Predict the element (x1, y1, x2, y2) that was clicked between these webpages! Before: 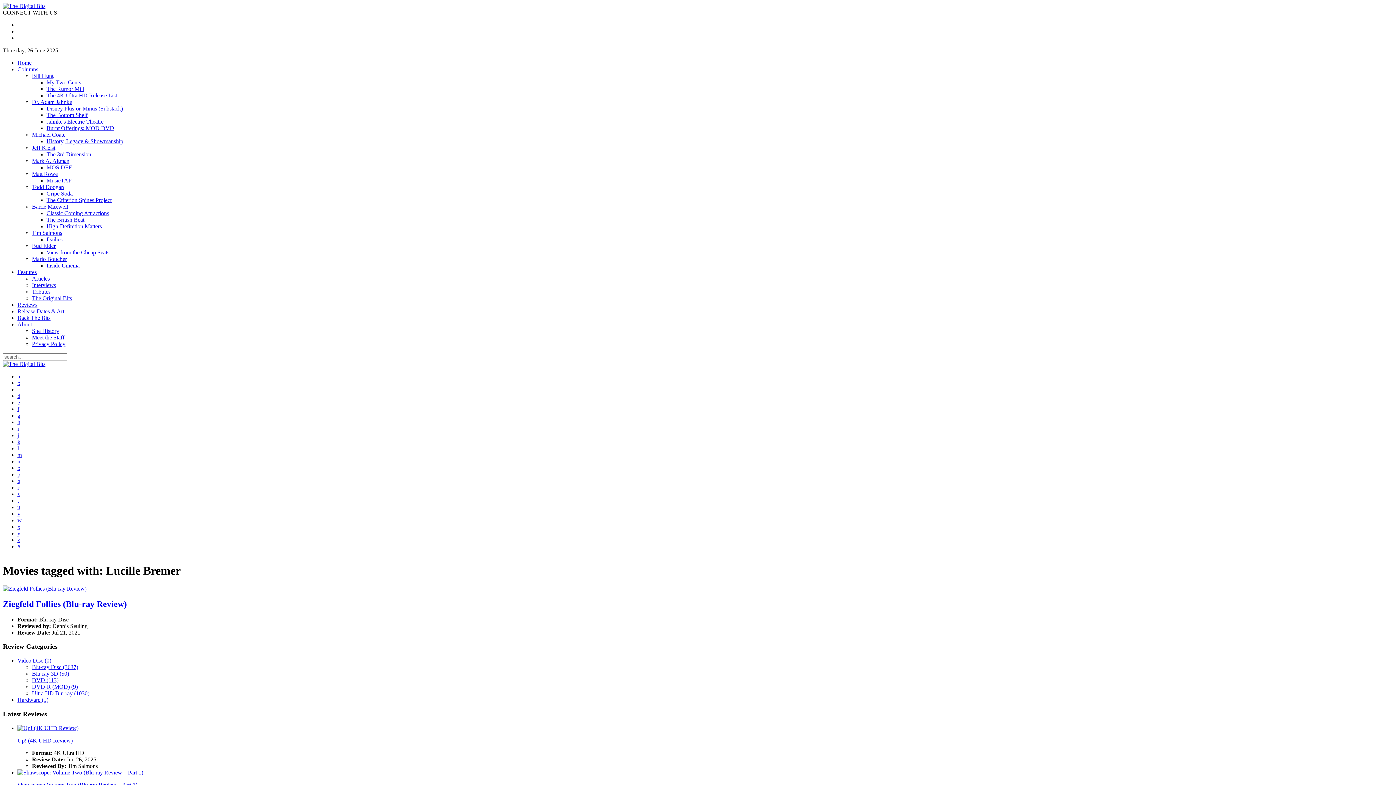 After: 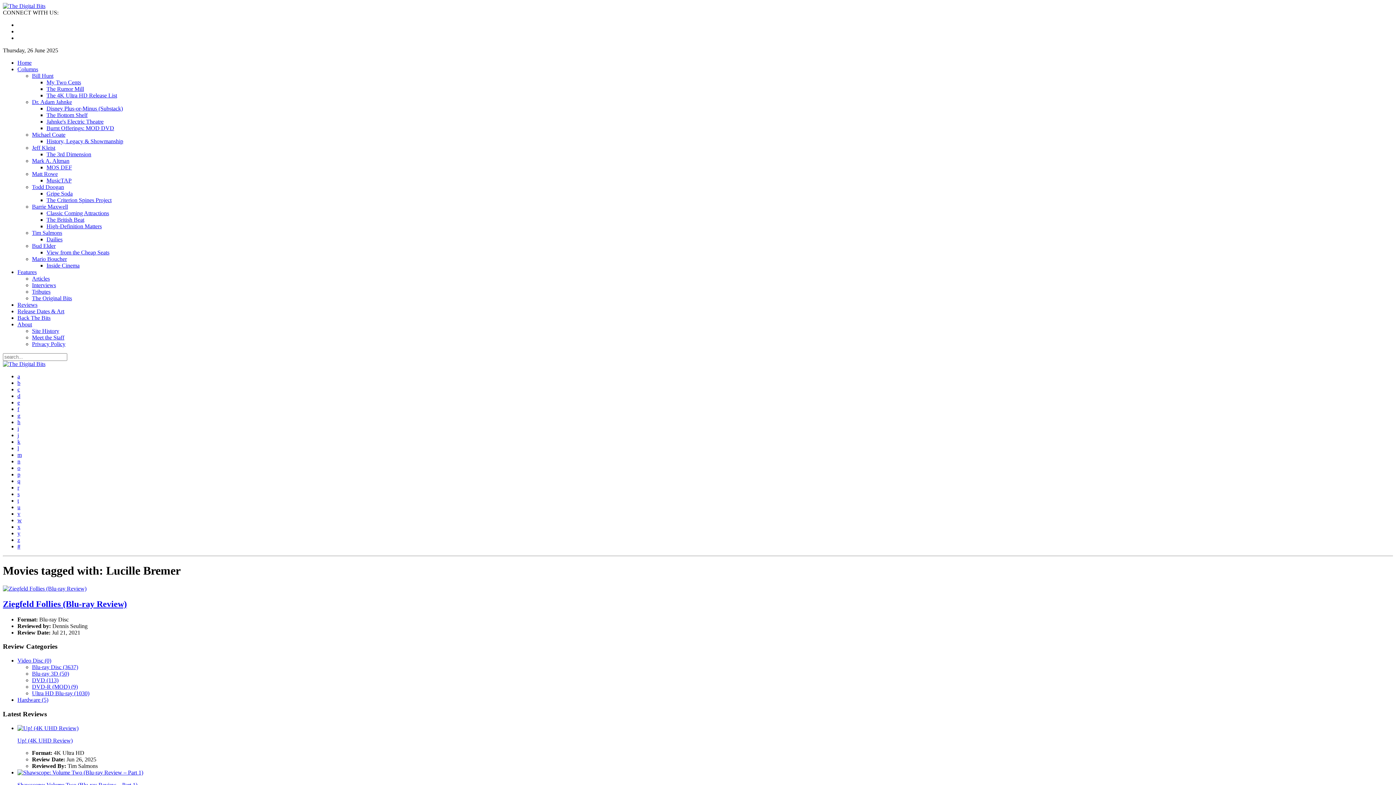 Action: label: About bbox: (17, 321, 32, 327)